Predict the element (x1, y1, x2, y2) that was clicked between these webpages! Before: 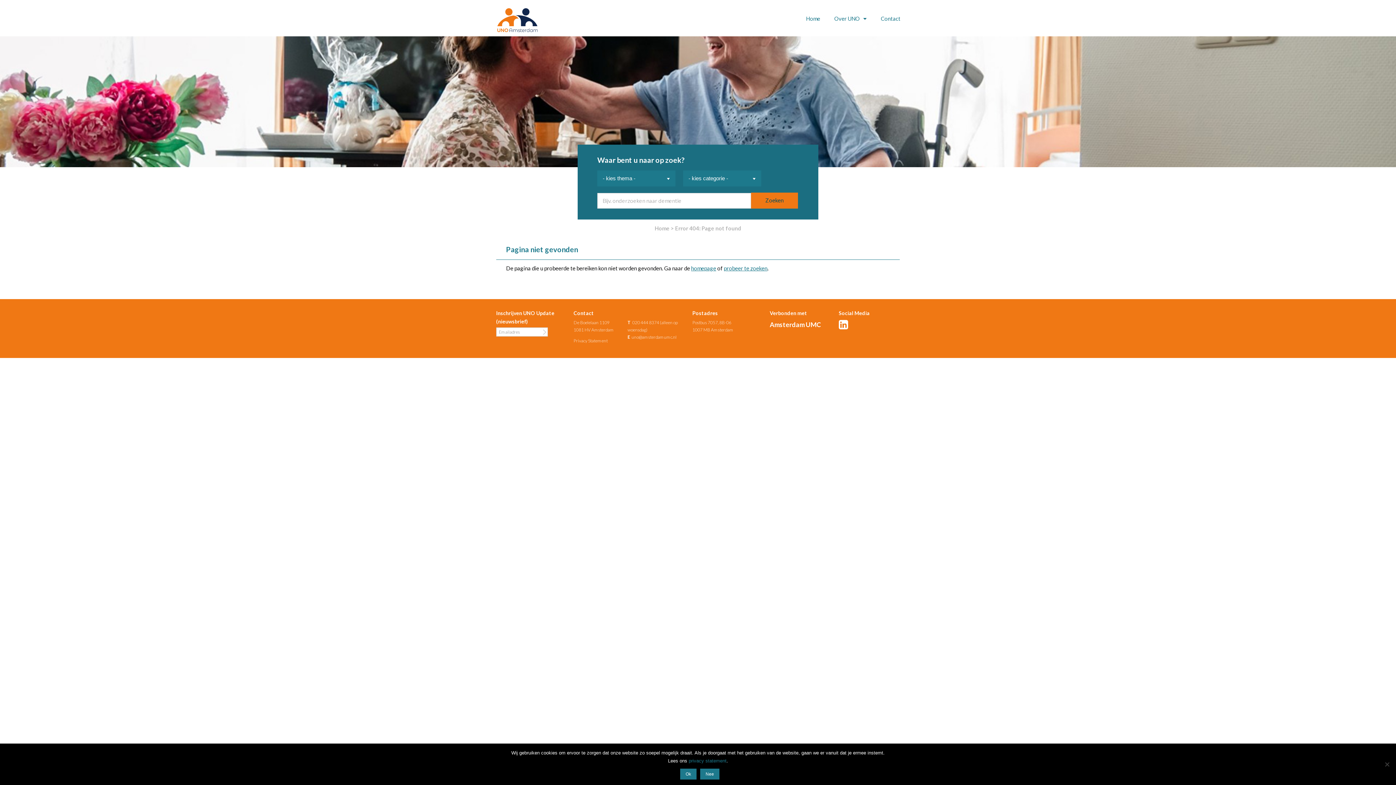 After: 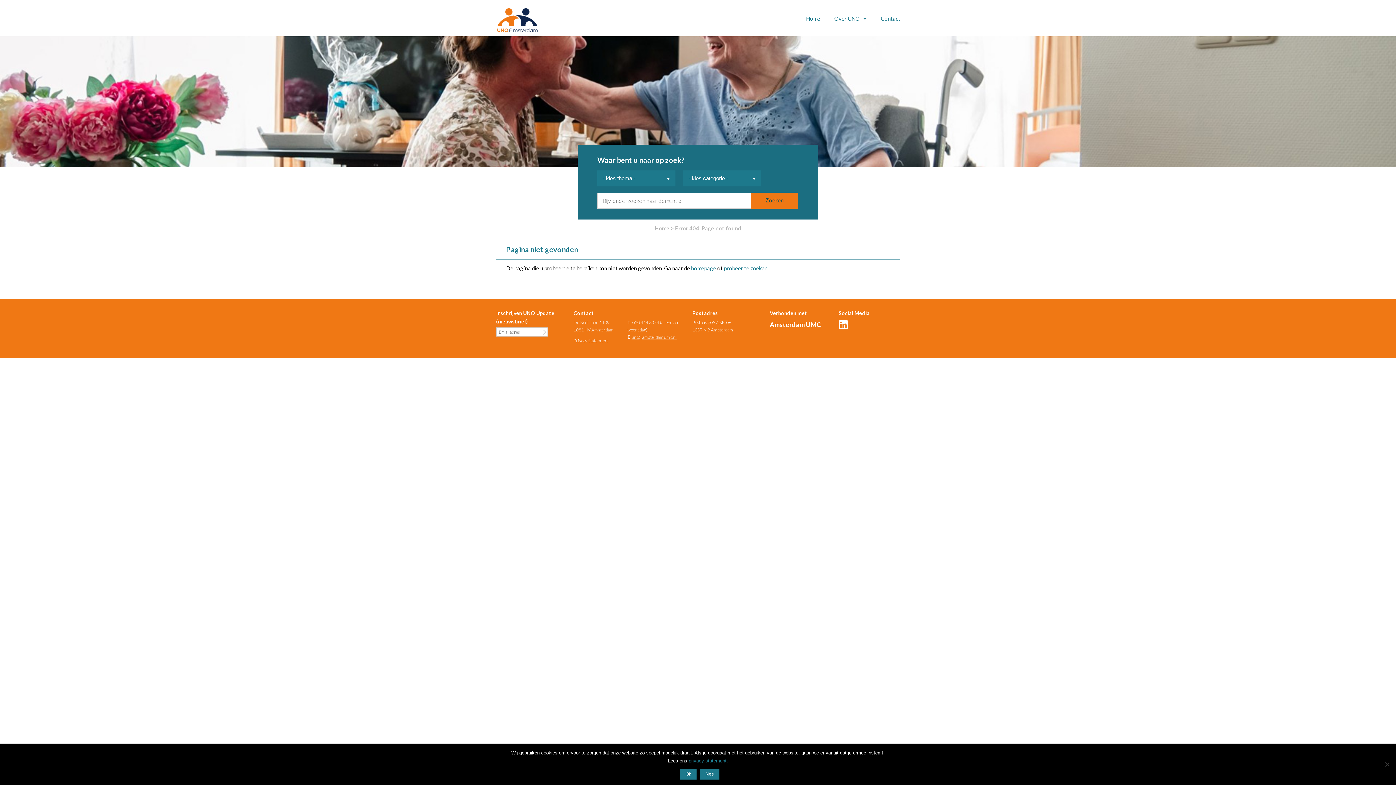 Action: bbox: (631, 334, 676, 340) label: uno@amsterdamumc.nl